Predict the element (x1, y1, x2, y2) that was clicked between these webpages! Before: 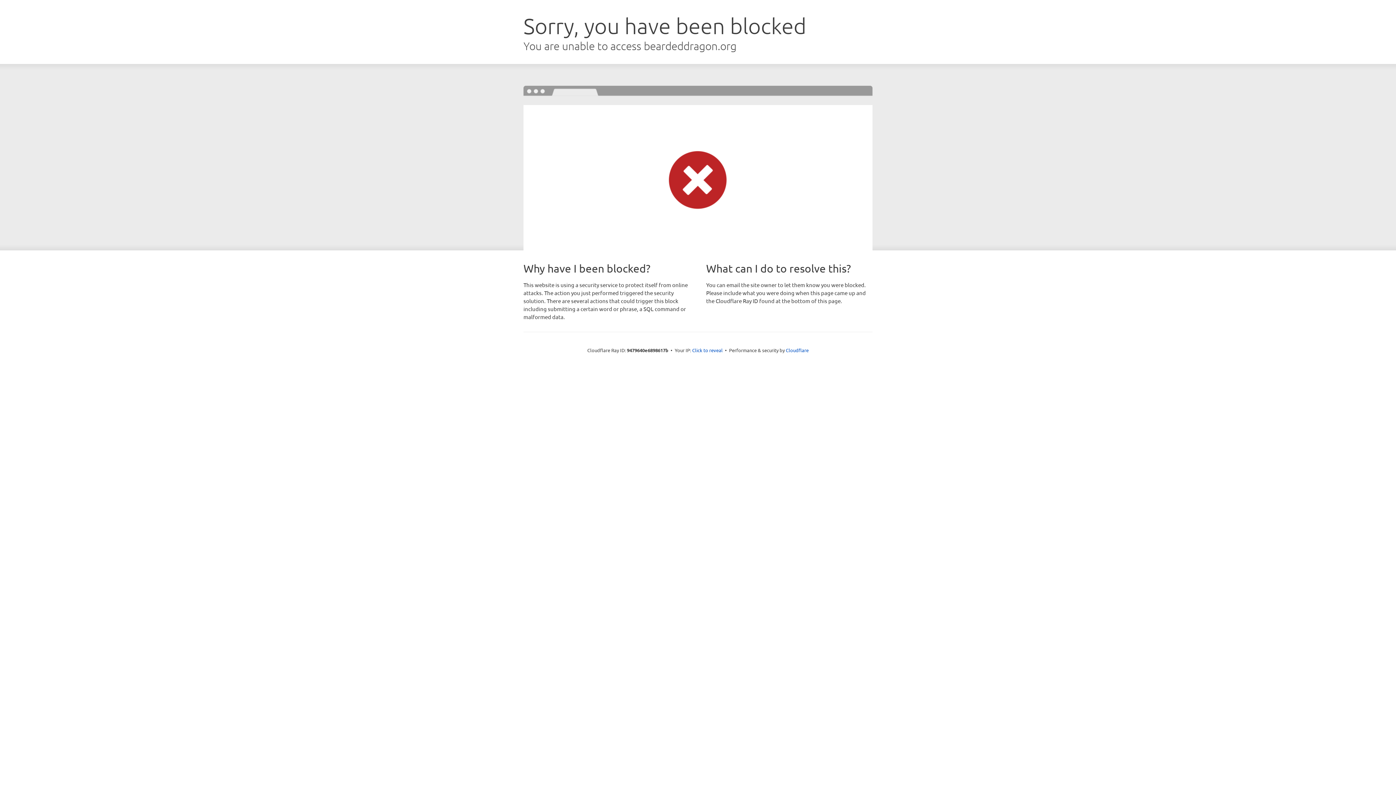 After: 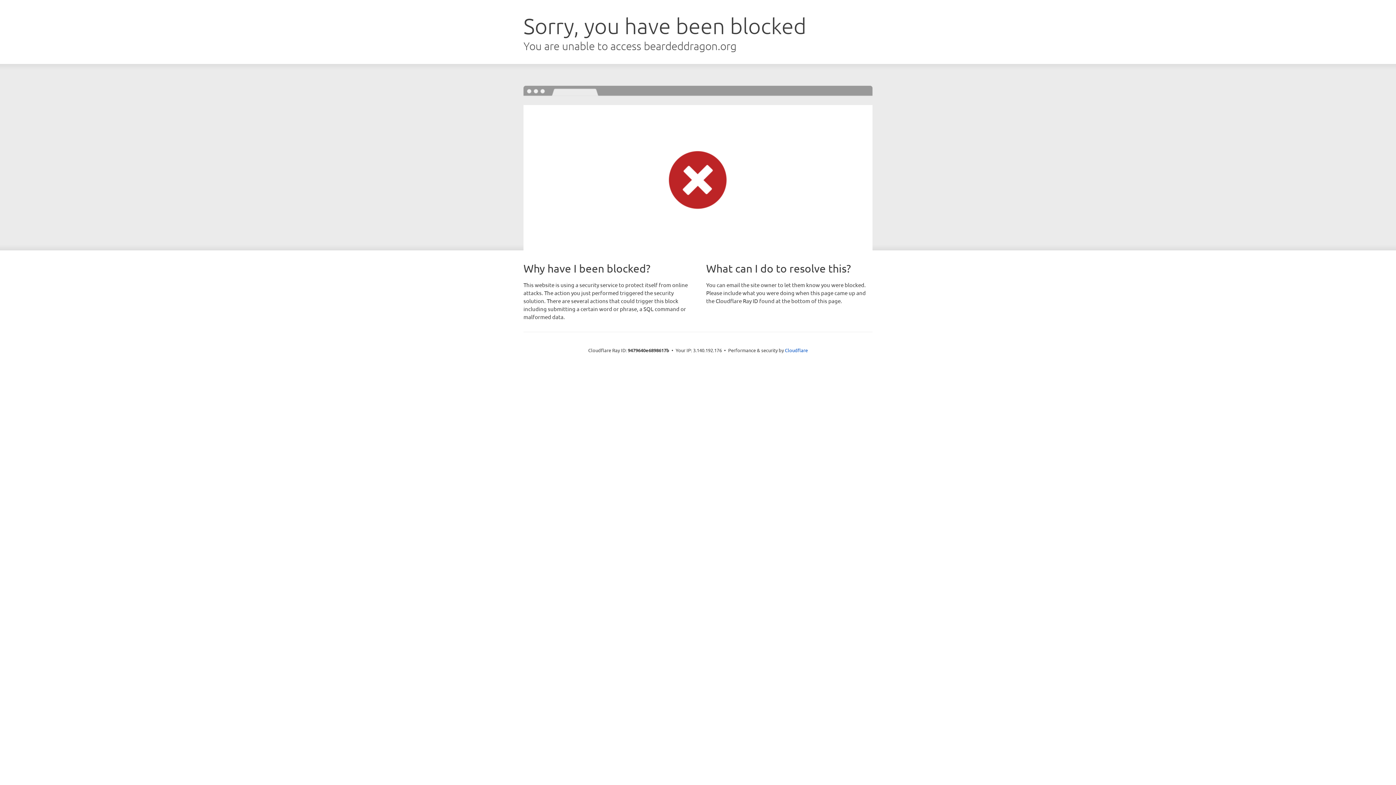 Action: label: Click to reveal bbox: (692, 346, 722, 353)